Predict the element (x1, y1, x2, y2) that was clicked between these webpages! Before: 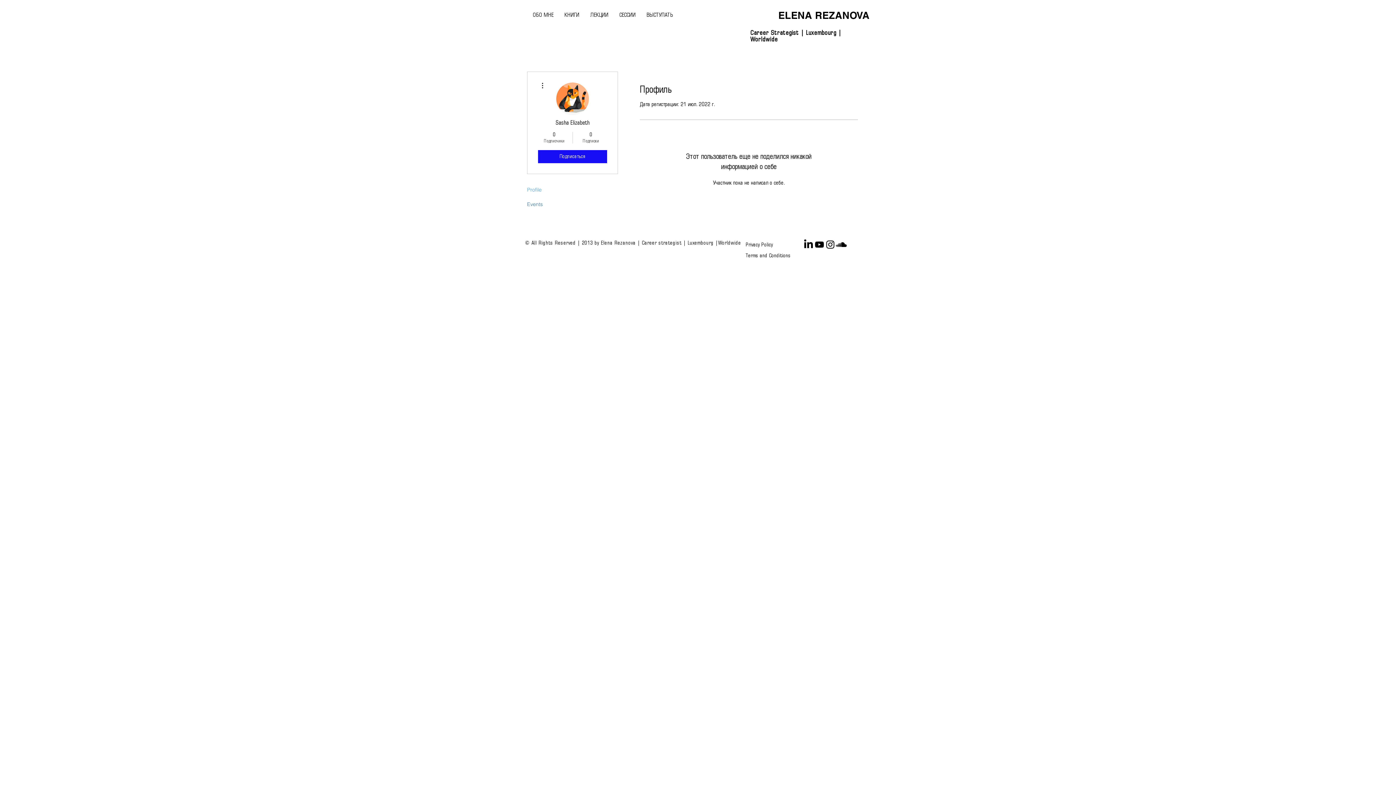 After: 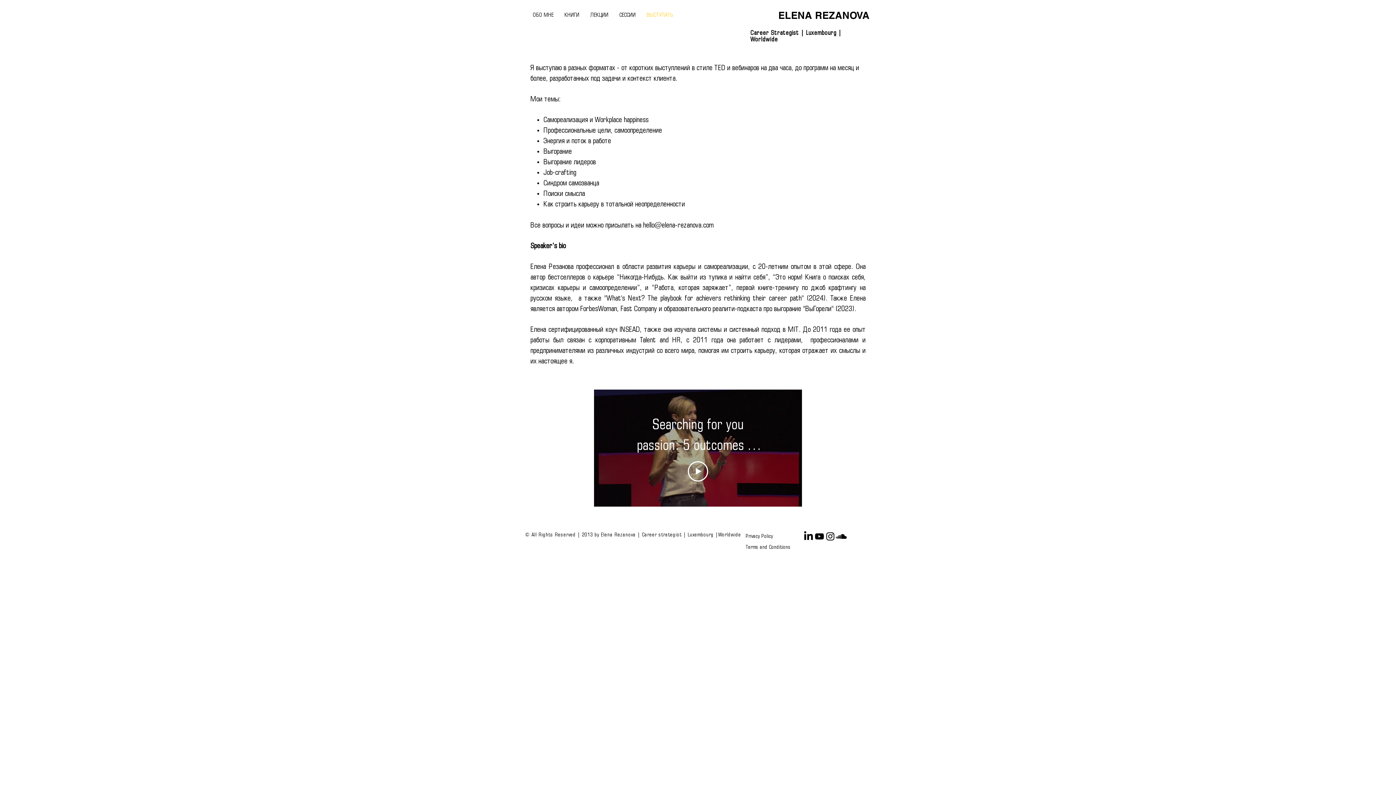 Action: label: ВЫСТУПАТЬ bbox: (641, 9, 678, 21)